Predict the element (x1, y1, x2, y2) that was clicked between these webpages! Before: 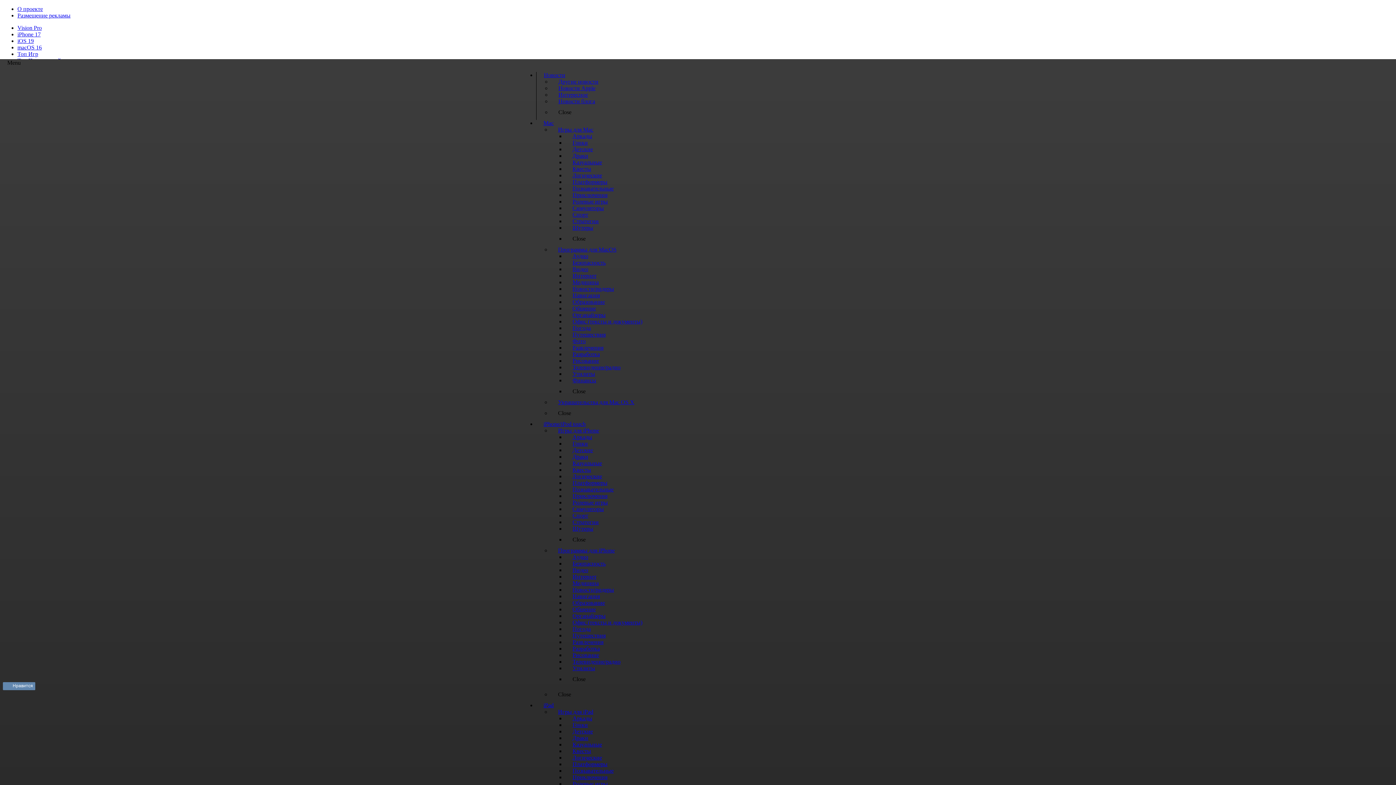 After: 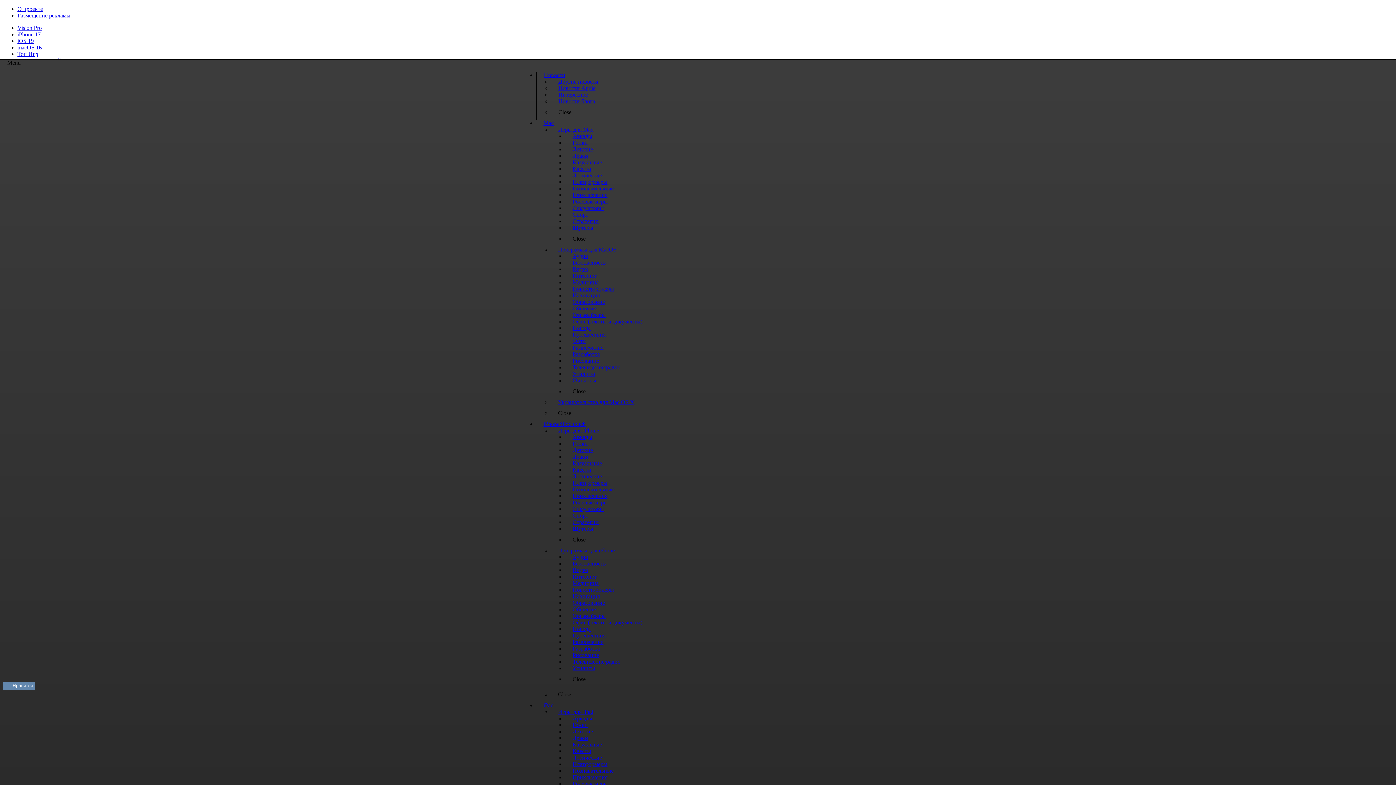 Action: bbox: (0, 55, 28, 70) label: Menu